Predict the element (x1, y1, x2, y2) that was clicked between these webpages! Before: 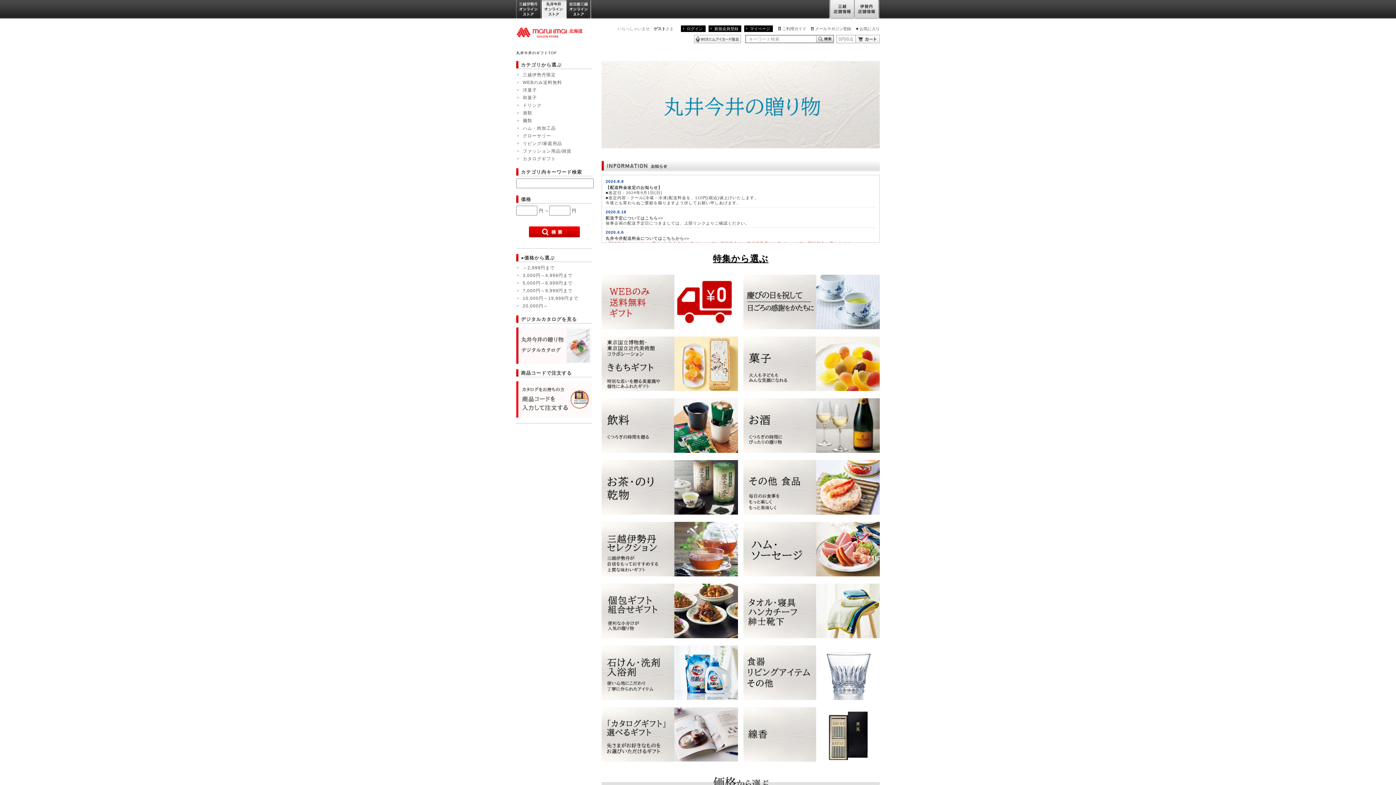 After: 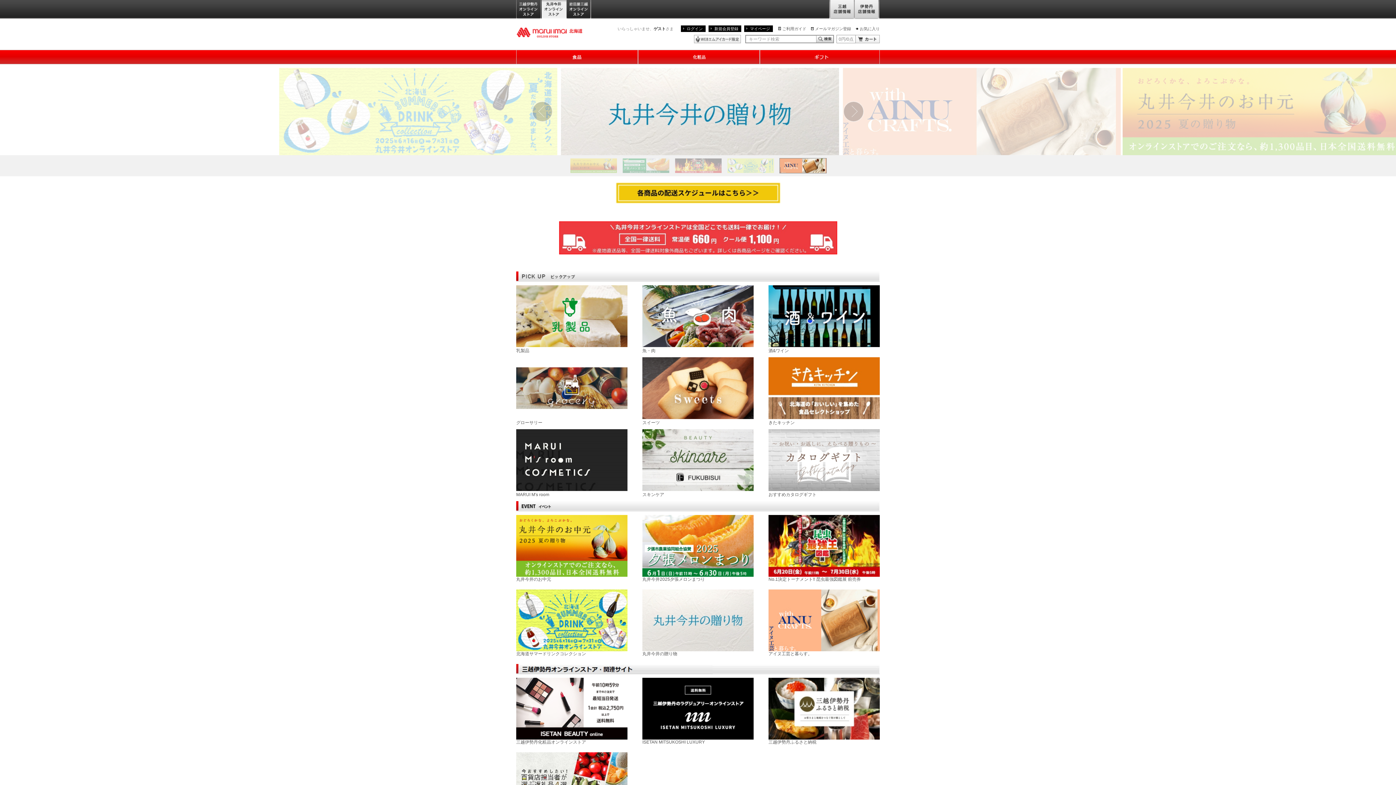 Action: bbox: (516, 29, 583, 34)